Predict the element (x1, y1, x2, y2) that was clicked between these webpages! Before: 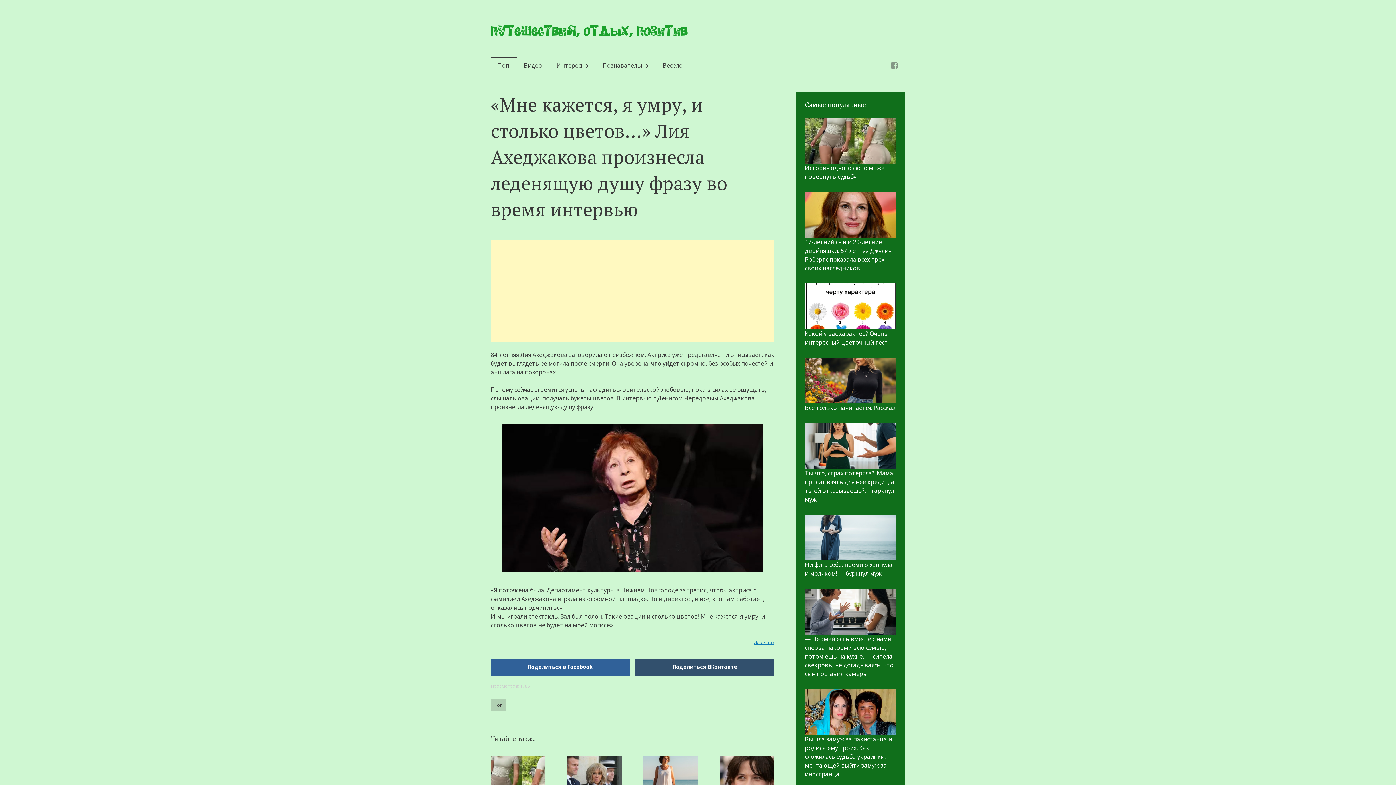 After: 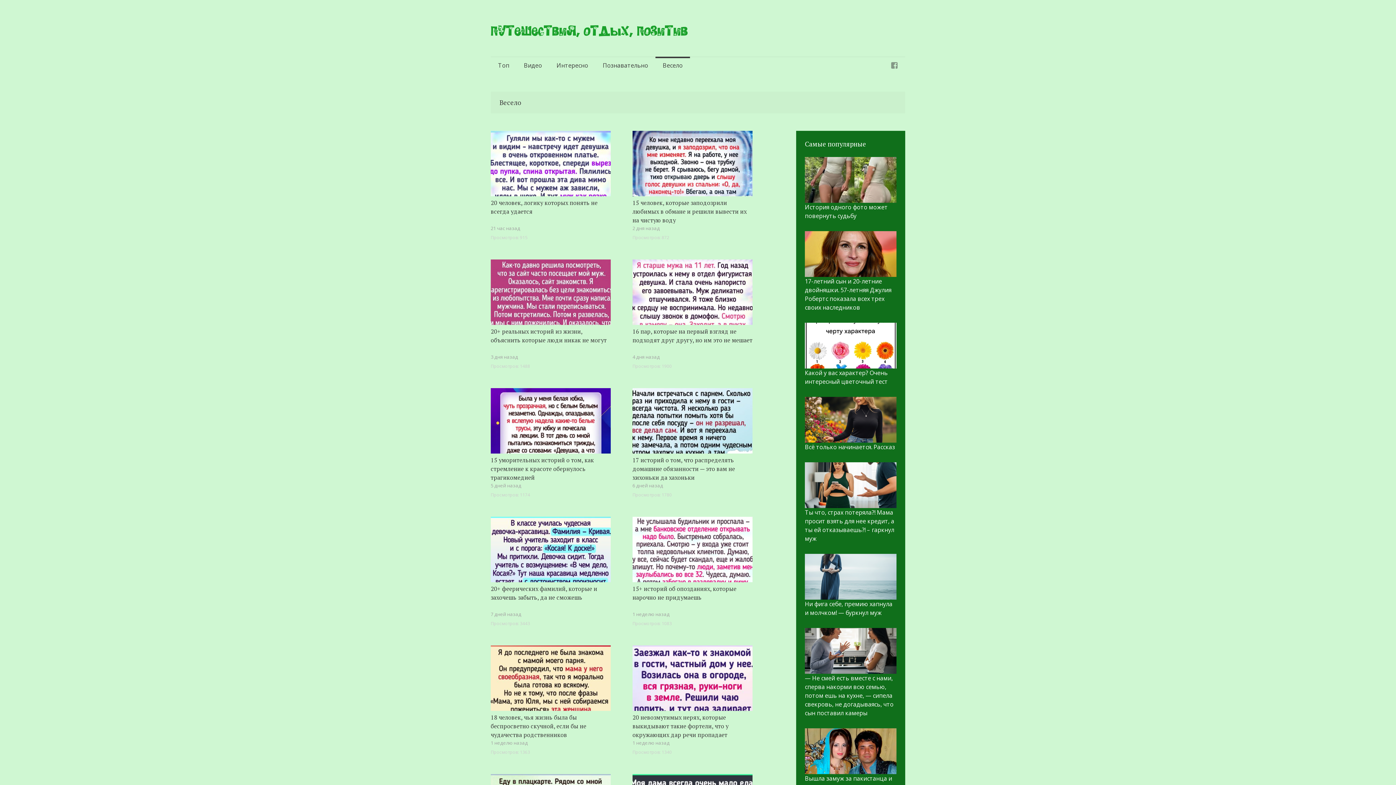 Action: label: Весело bbox: (655, 56, 690, 74)